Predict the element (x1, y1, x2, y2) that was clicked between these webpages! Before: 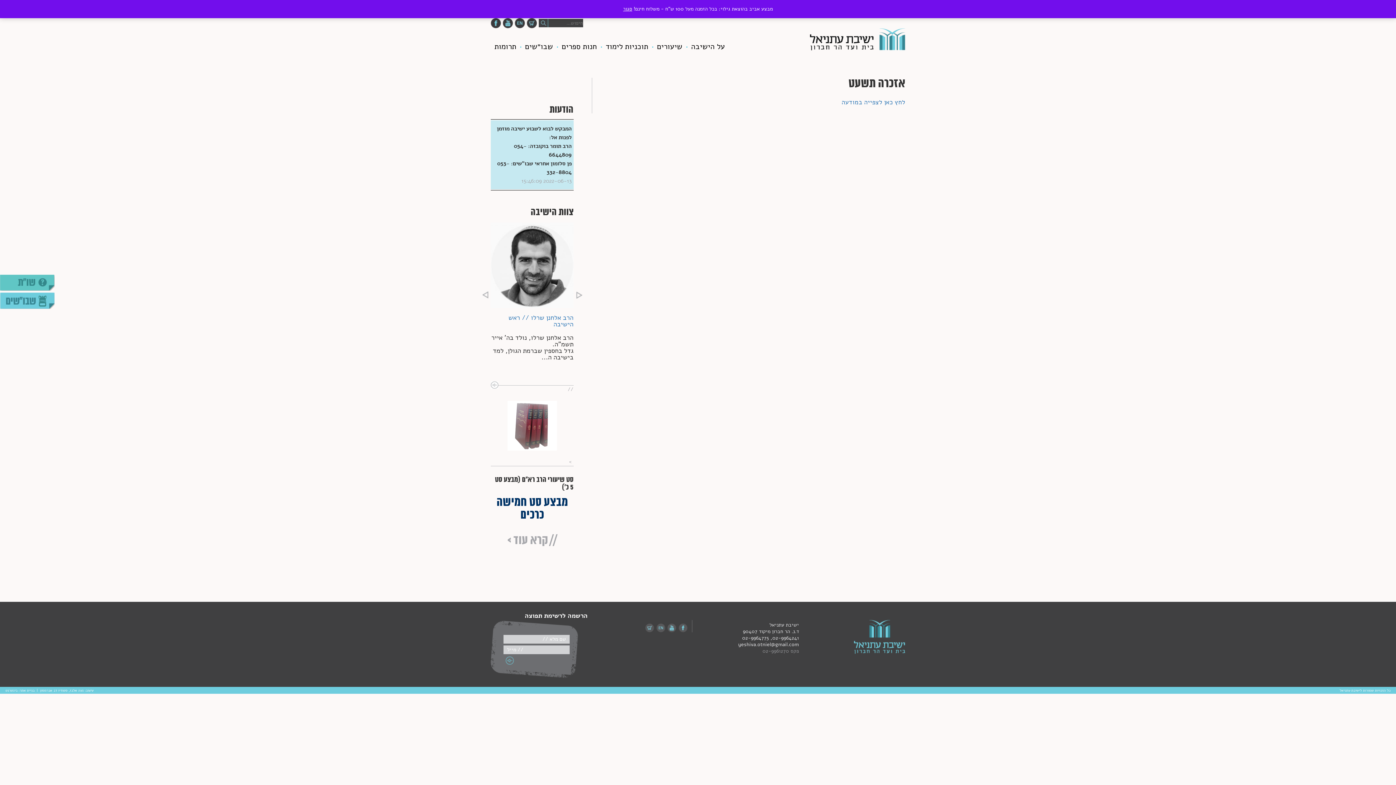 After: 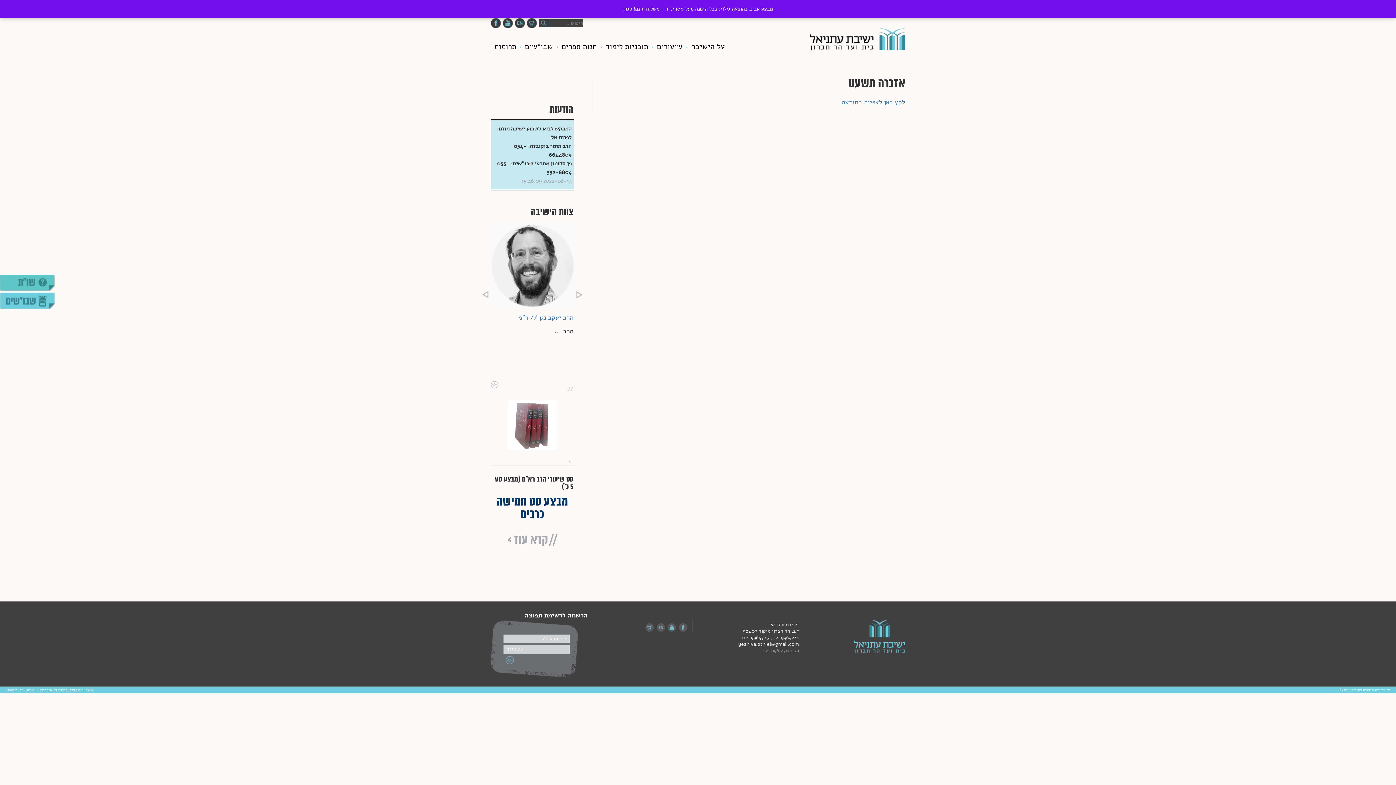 Action: label: נעה אלבז, סטודיו דב אברמסון bbox: (40, 688, 83, 692)